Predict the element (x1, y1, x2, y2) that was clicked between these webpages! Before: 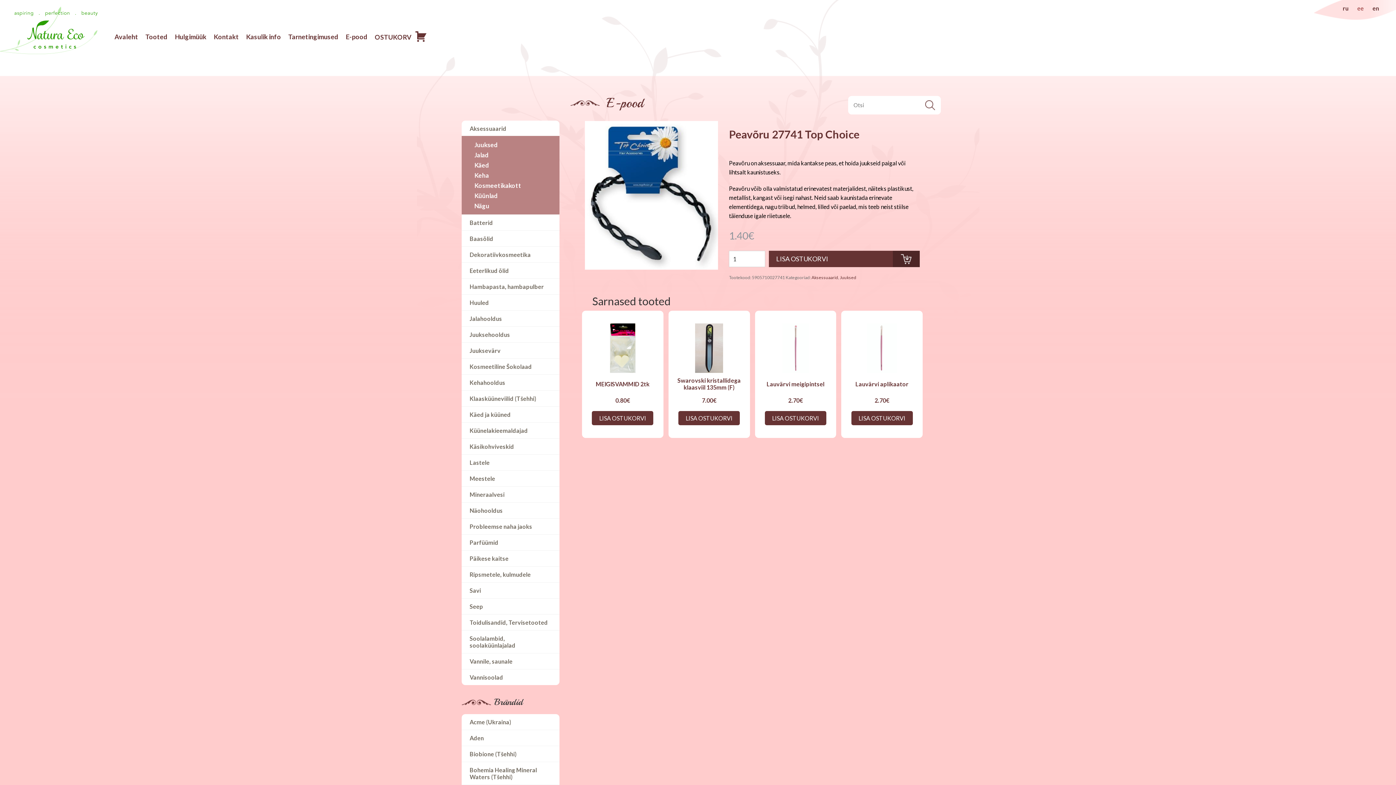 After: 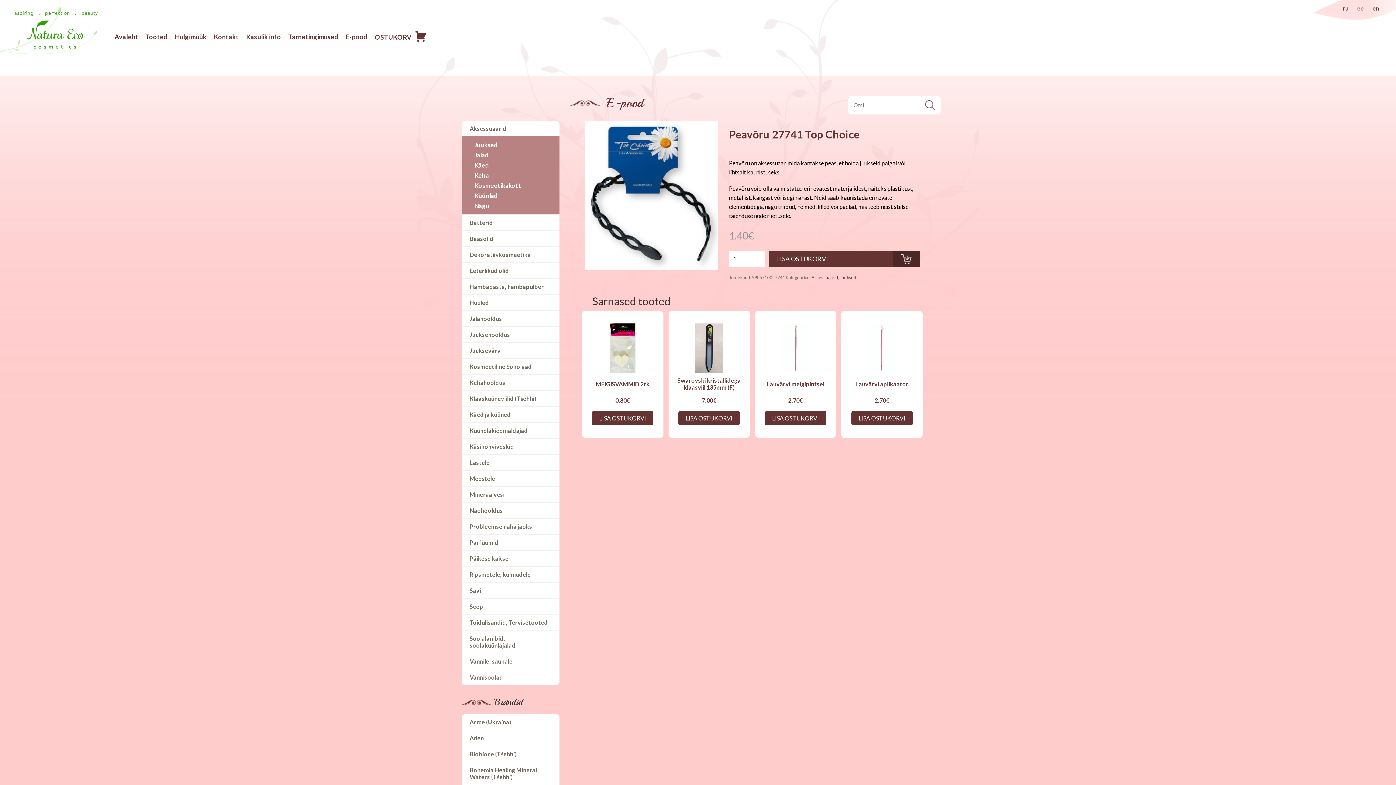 Action: bbox: (1351, 0, 1355, 9)